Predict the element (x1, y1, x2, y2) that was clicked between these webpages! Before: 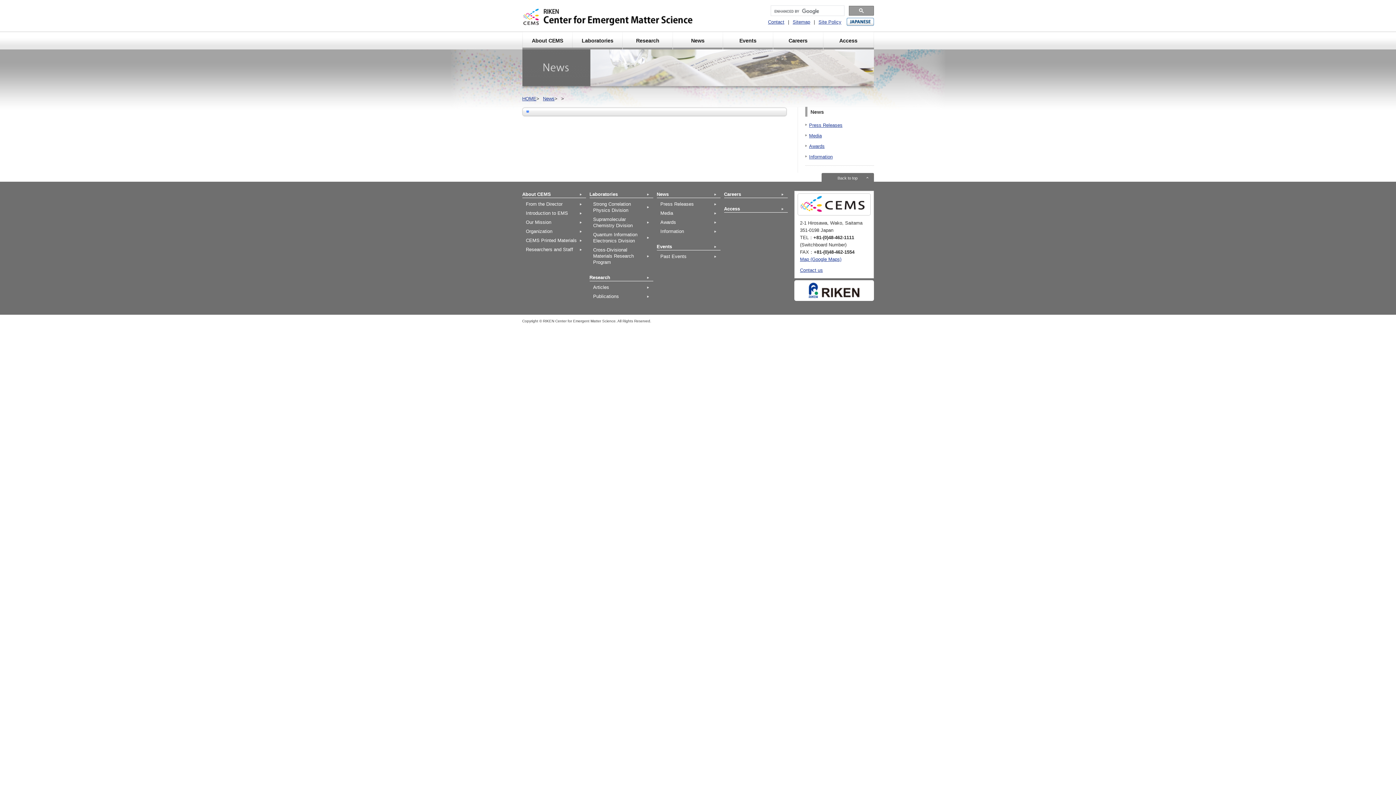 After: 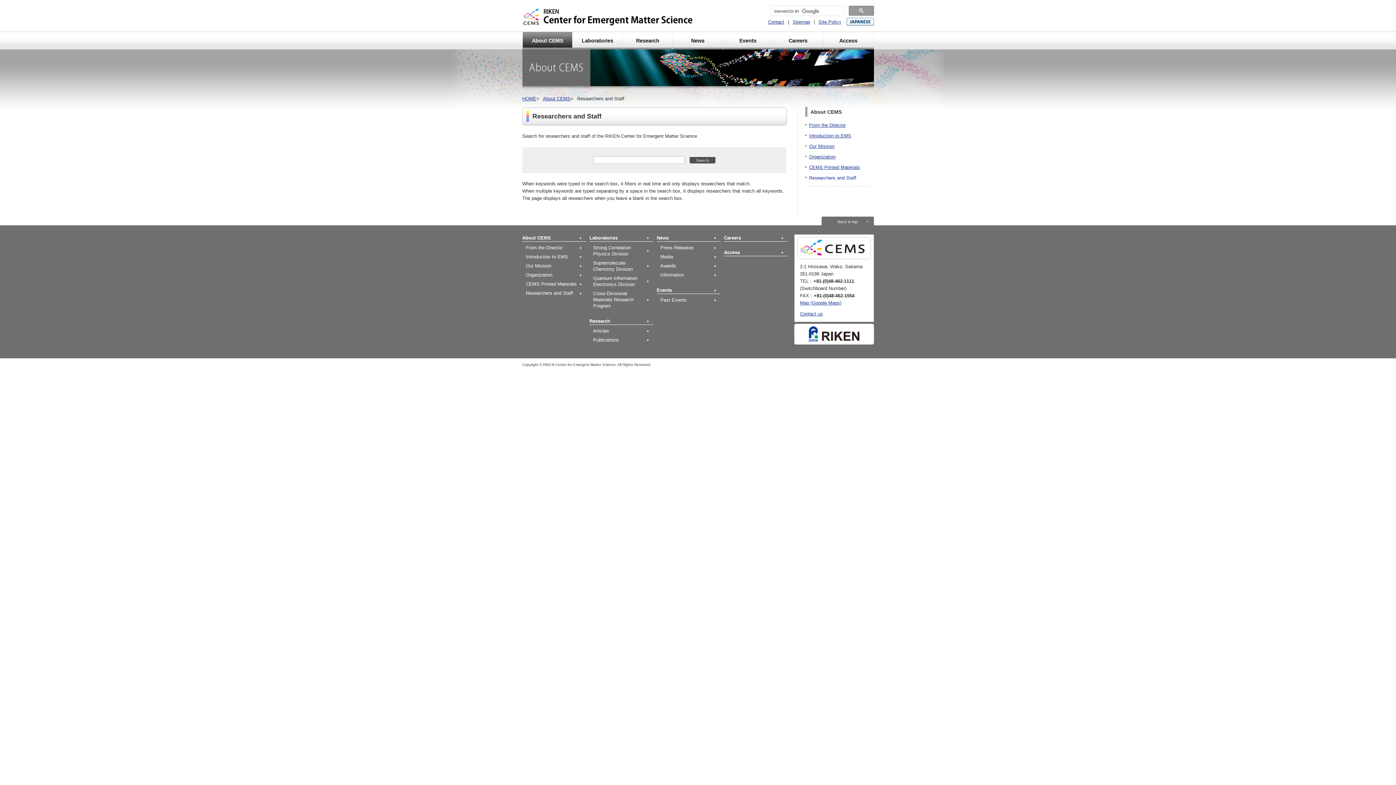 Action: label: Researchers and Staff bbox: (522, 245, 586, 254)